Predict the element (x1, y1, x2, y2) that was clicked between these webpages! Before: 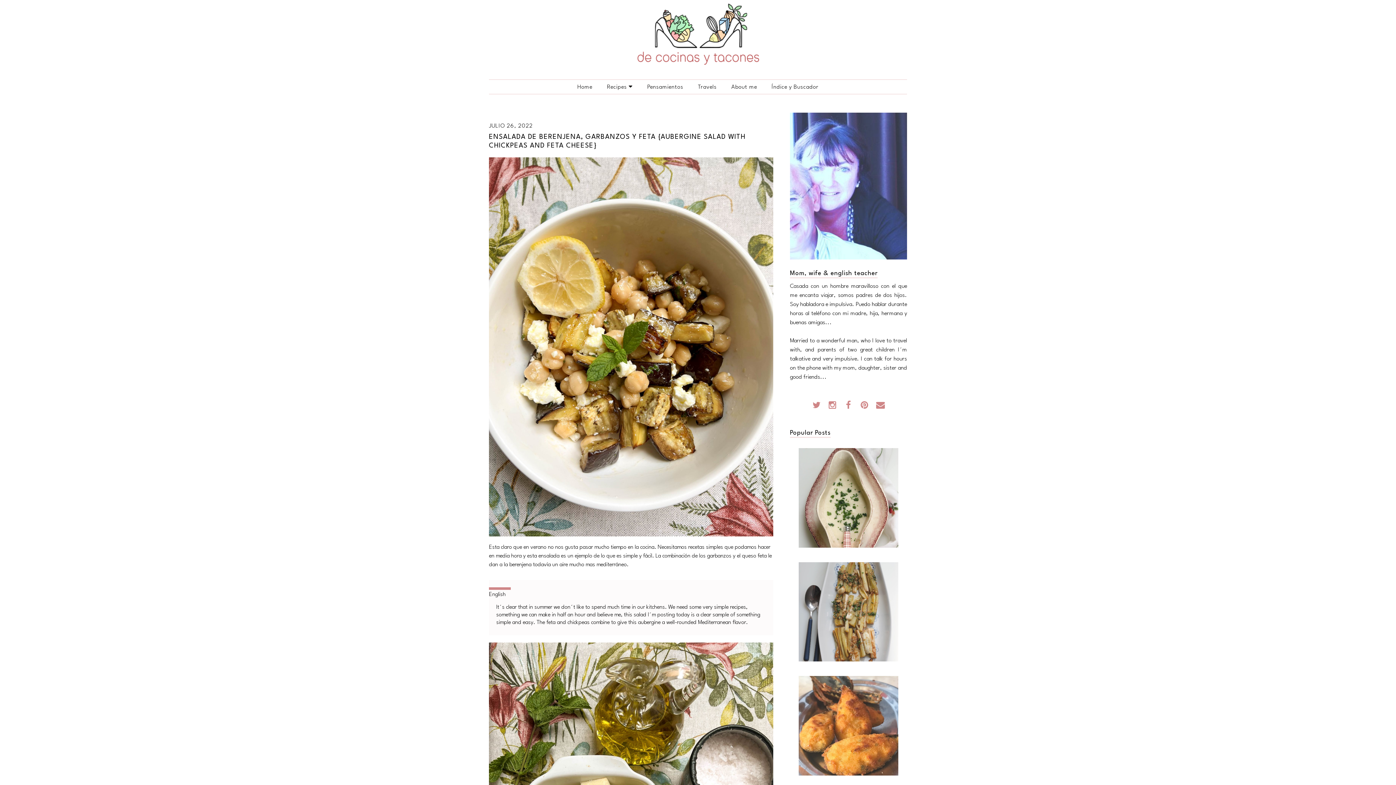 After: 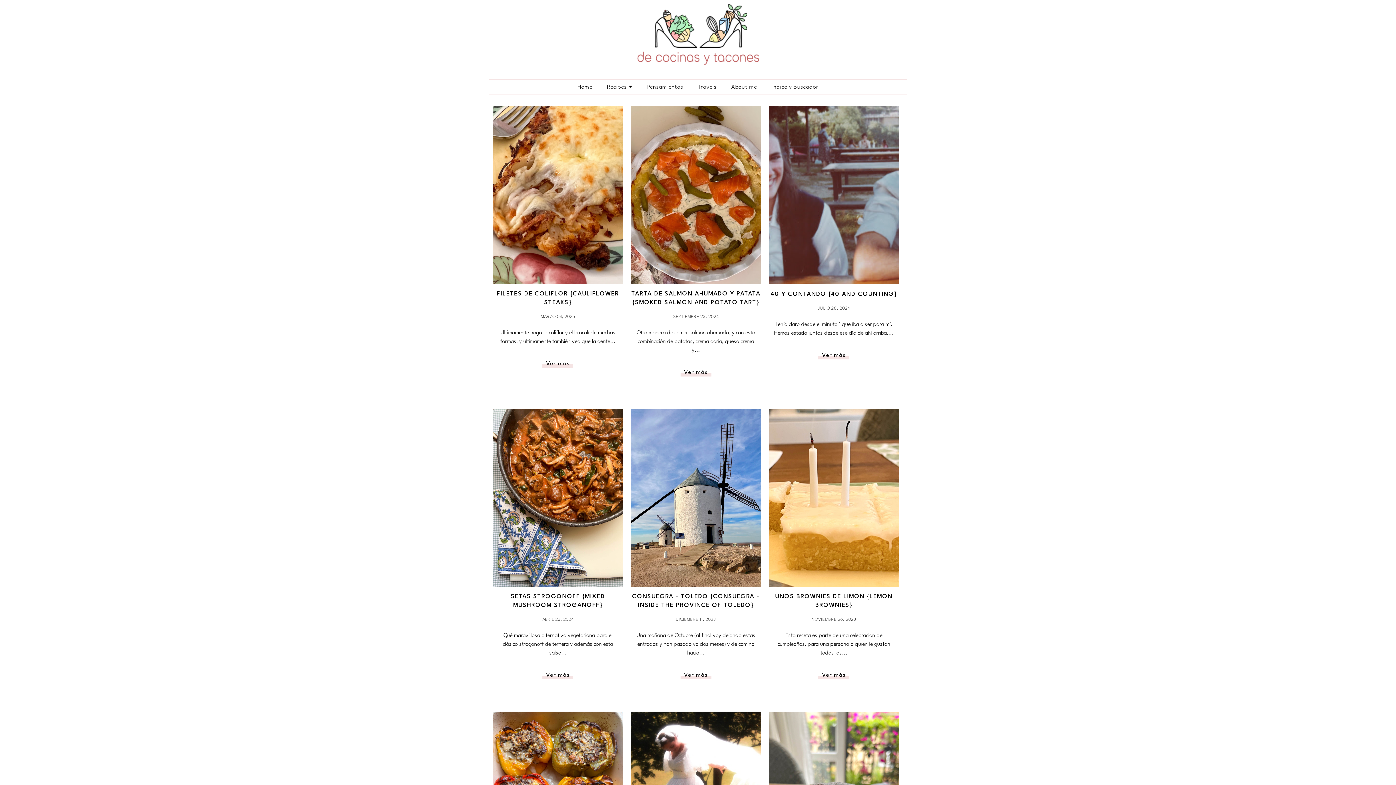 Action: bbox: (493, 3, 903, 64)